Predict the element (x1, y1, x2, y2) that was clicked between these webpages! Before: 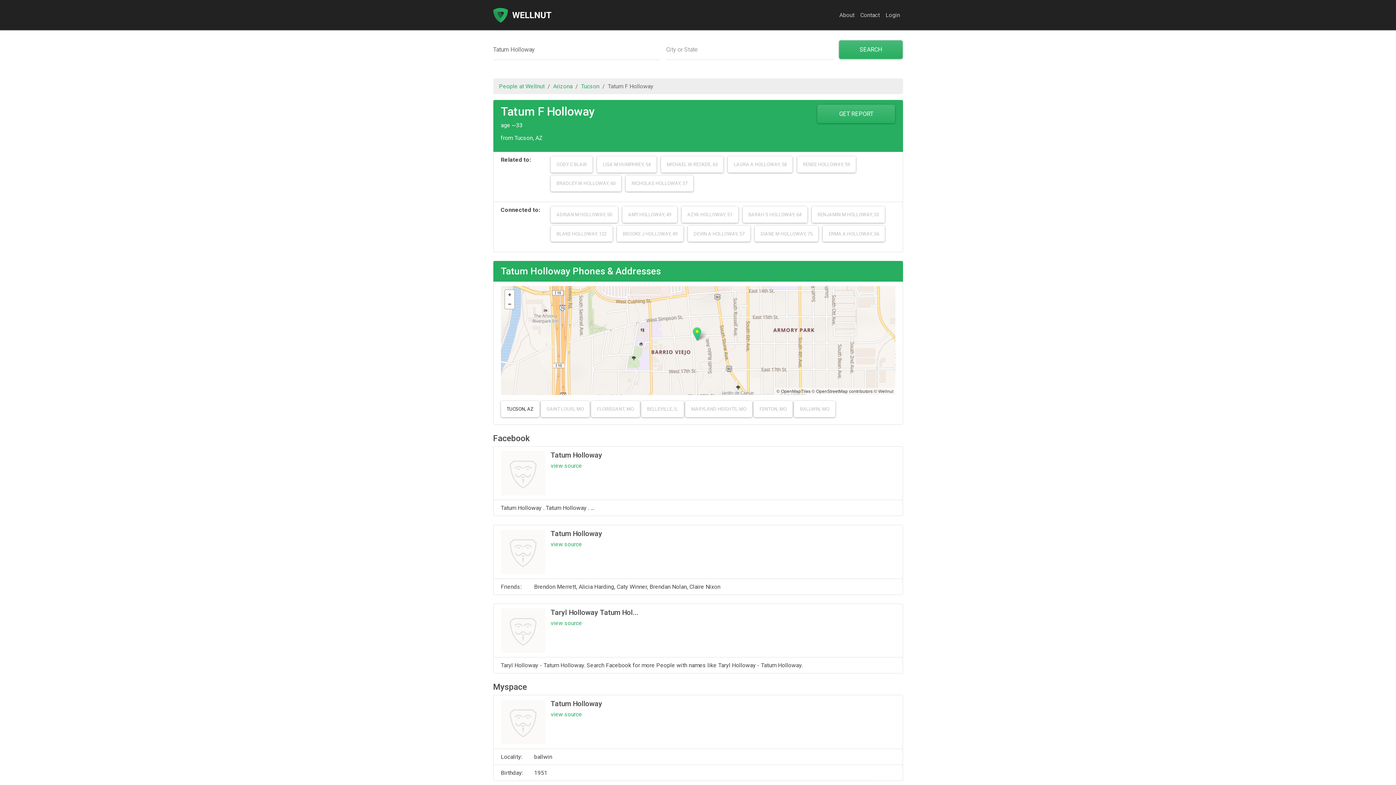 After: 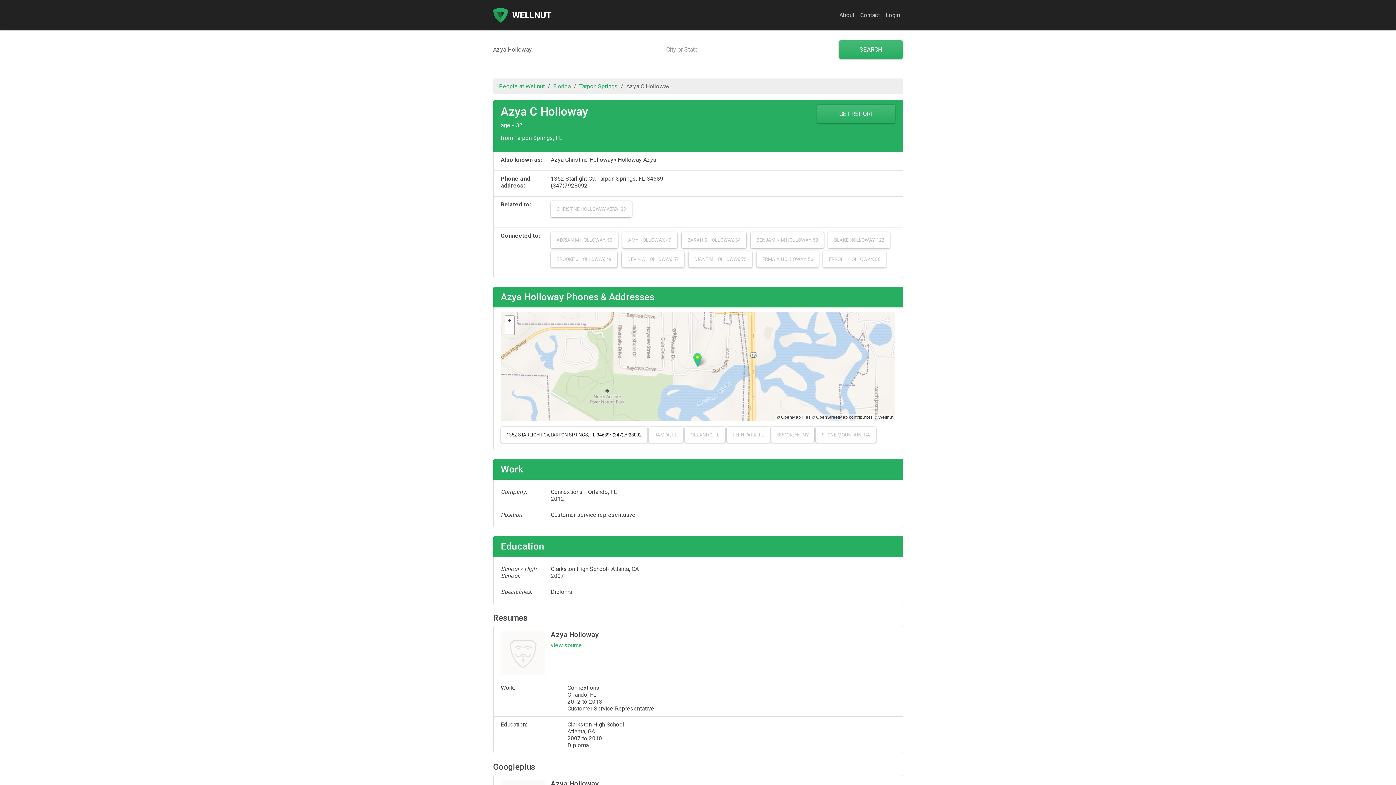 Action: label: AZYA HOLLOWAY, 51 bbox: (681, 206, 738, 222)